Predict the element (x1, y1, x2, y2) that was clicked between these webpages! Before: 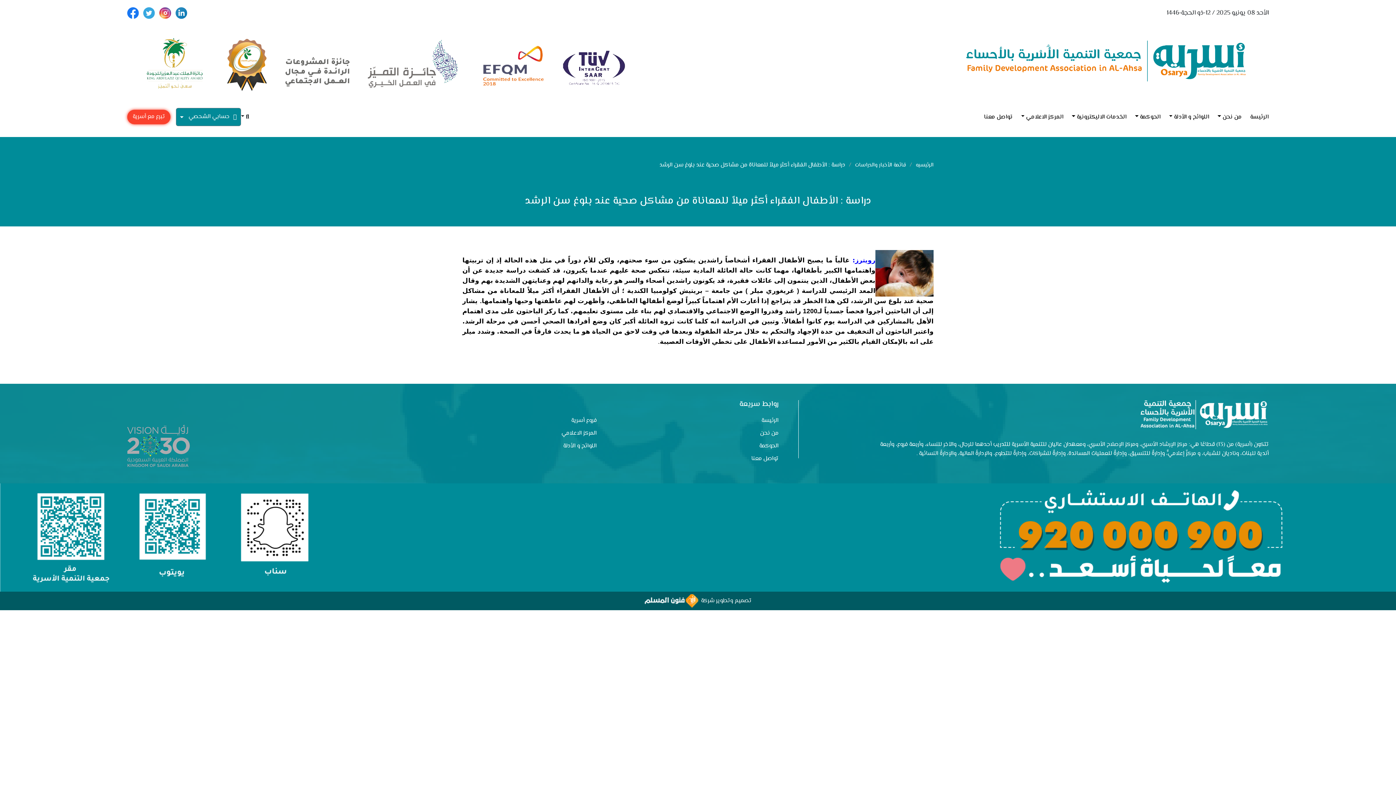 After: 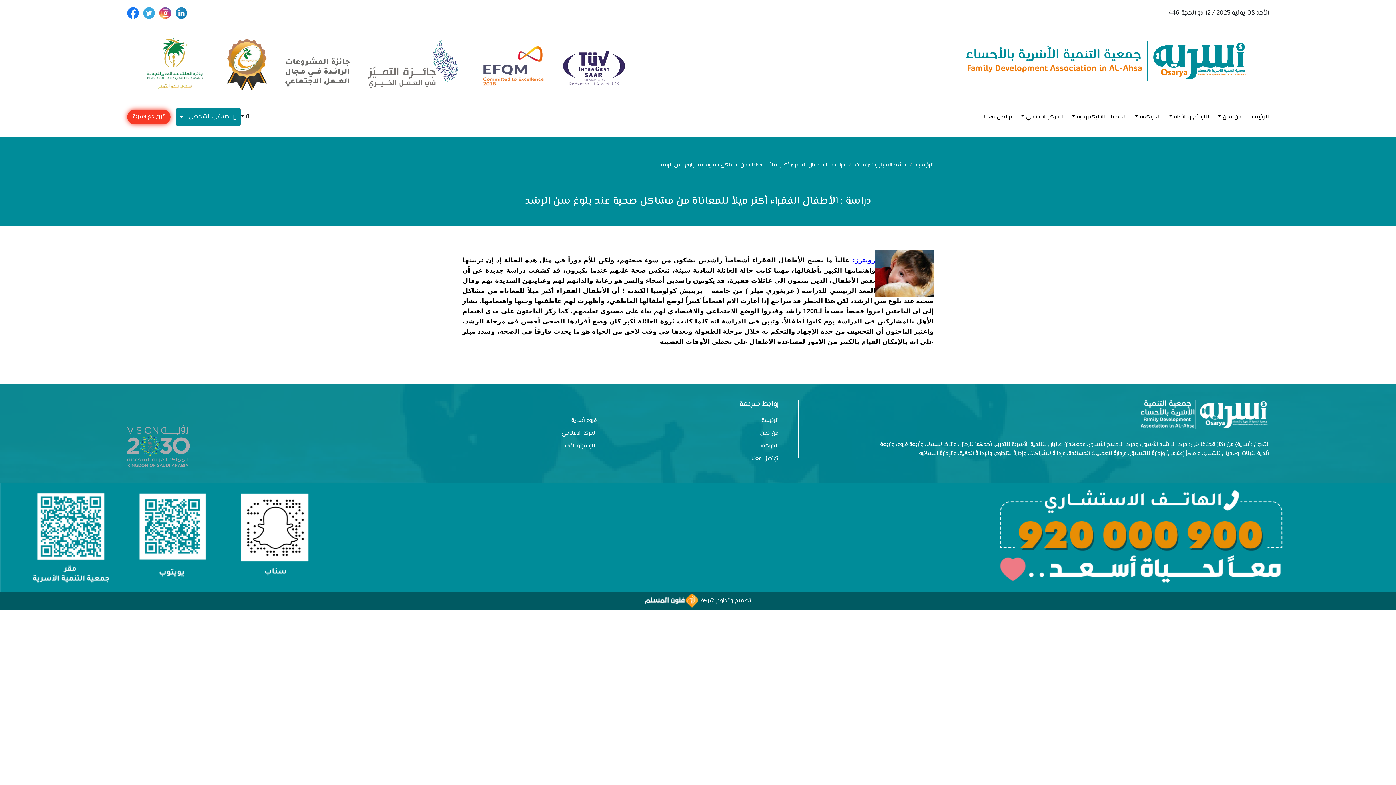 Action: bbox: (644, 594, 751, 608) label: تصميم وتطوير شركة  